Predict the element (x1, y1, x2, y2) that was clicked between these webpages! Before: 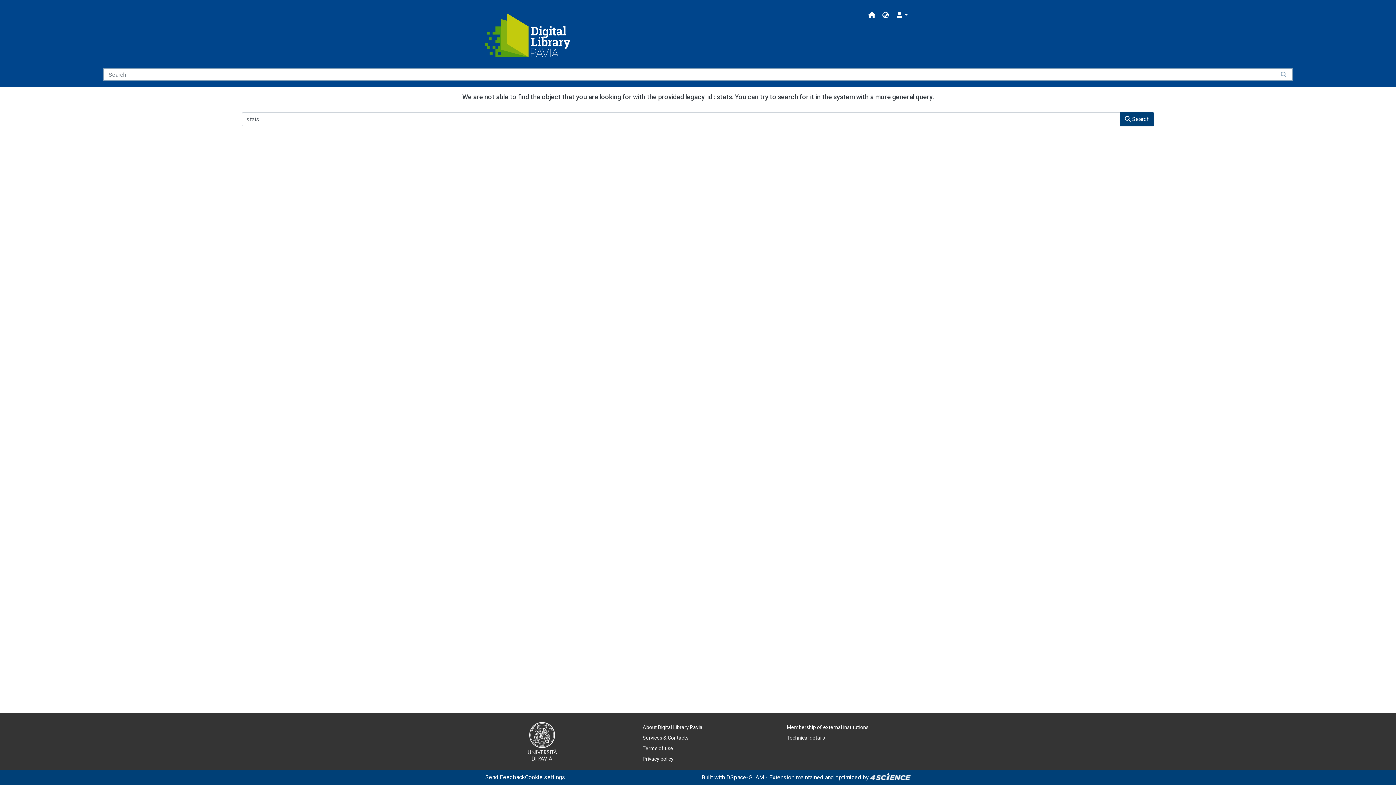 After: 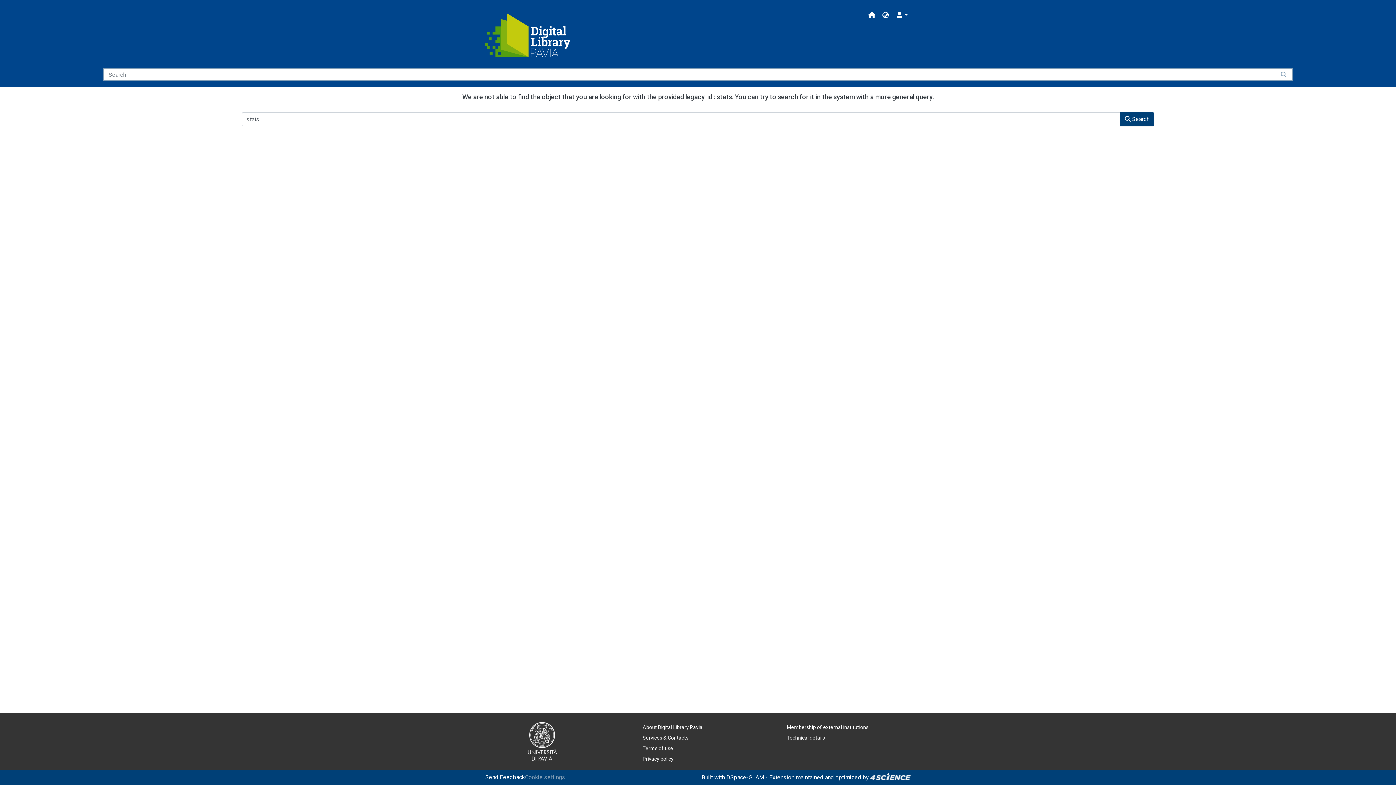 Action: bbox: (525, 773, 565, 782) label: Cookie settings